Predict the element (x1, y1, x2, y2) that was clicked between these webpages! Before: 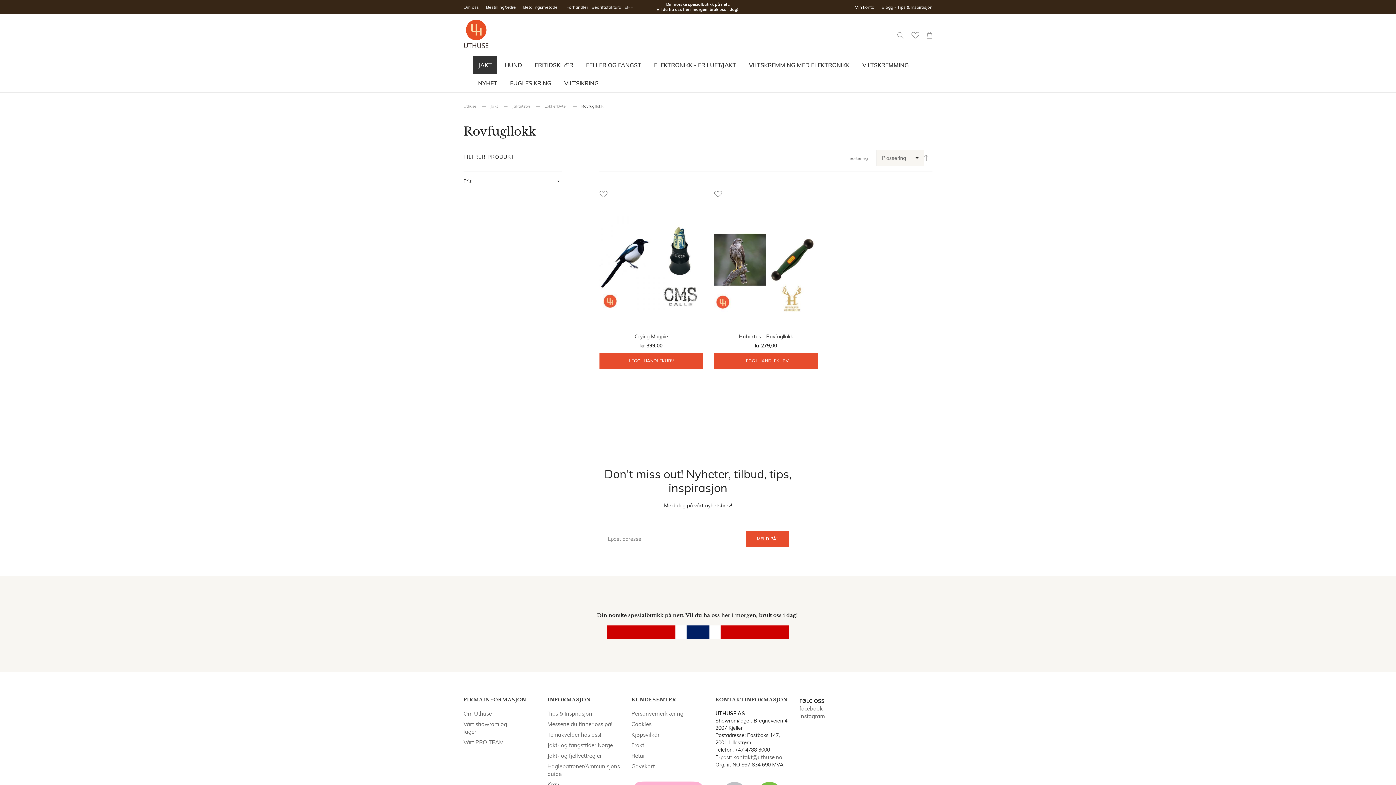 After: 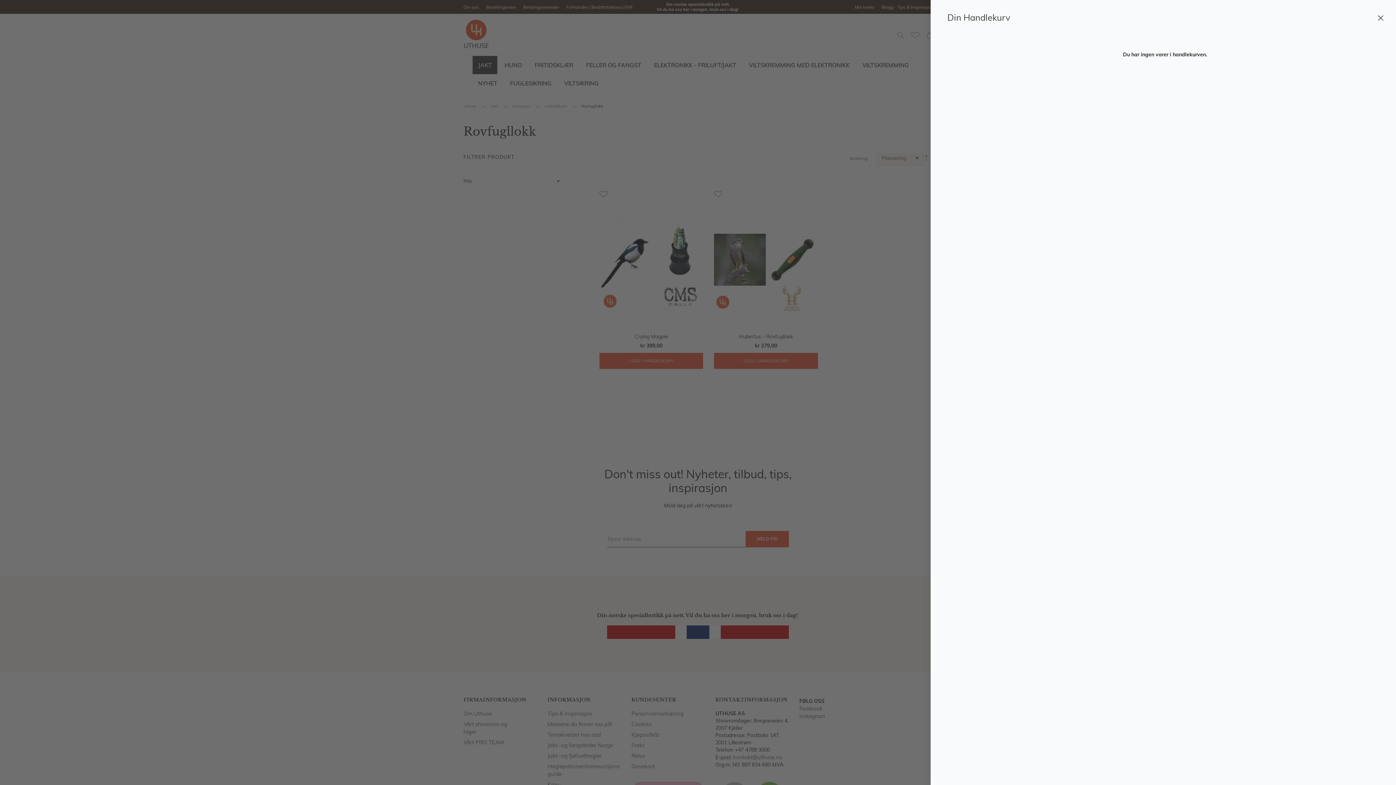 Action: bbox: (926, 31, 932, 38) label: Min handlekurv